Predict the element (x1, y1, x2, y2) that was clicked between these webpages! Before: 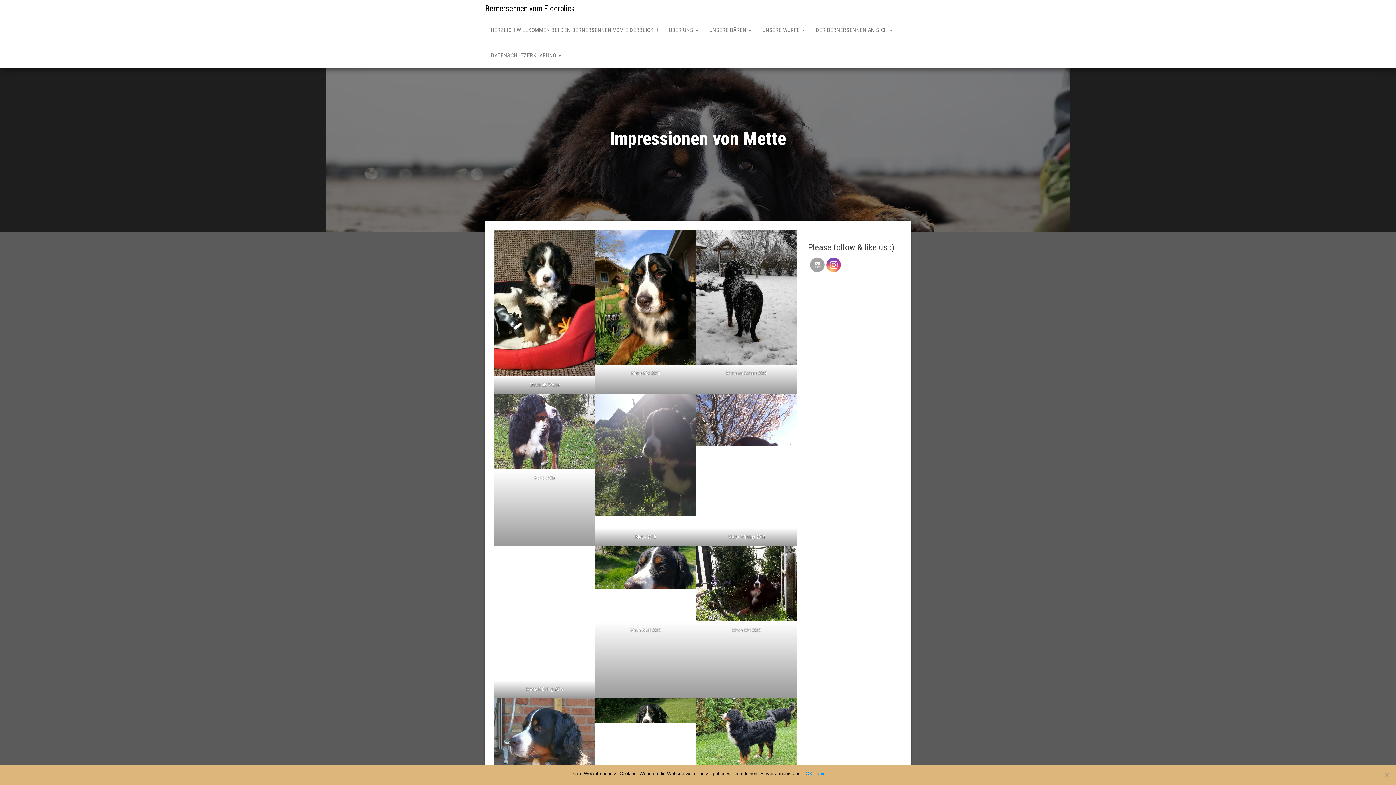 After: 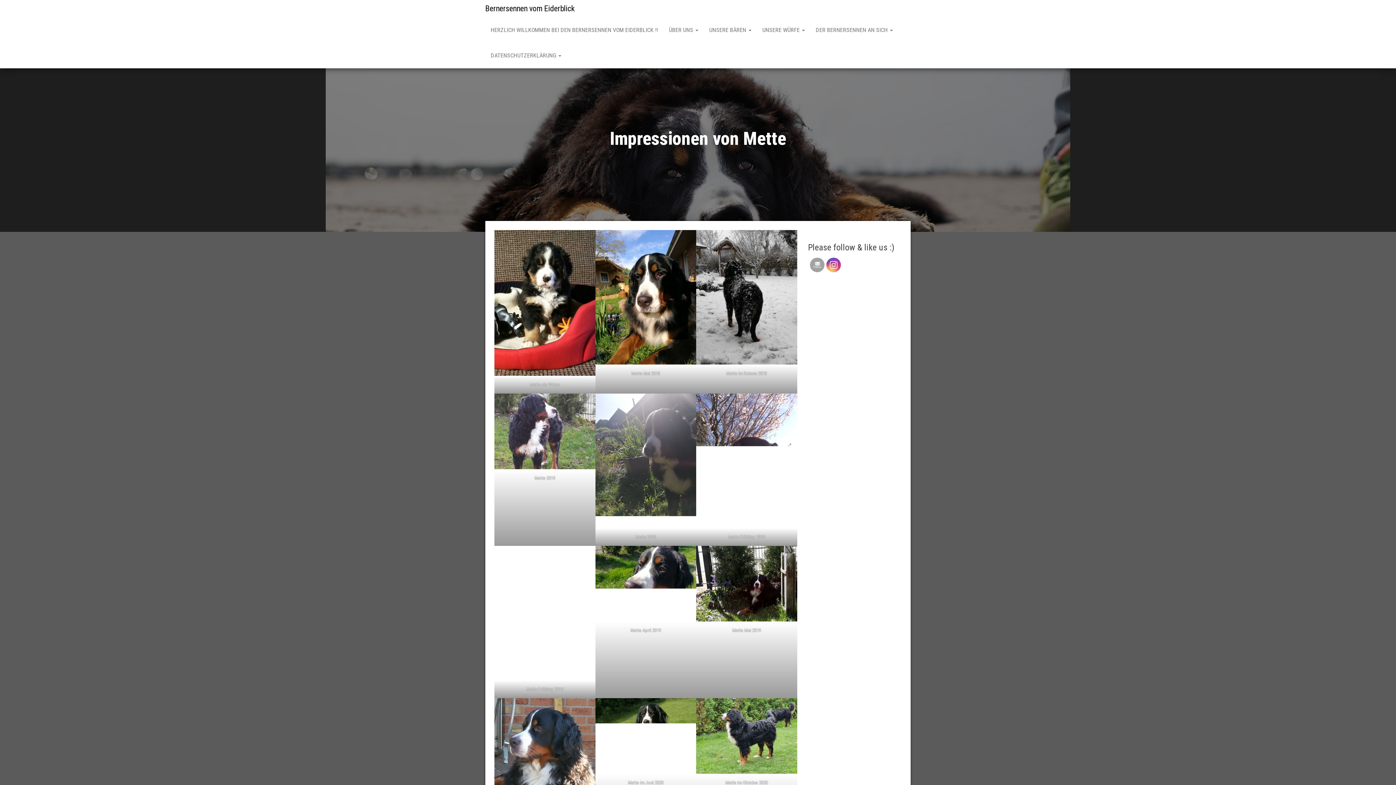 Action: bbox: (805, 770, 812, 777) label: OK